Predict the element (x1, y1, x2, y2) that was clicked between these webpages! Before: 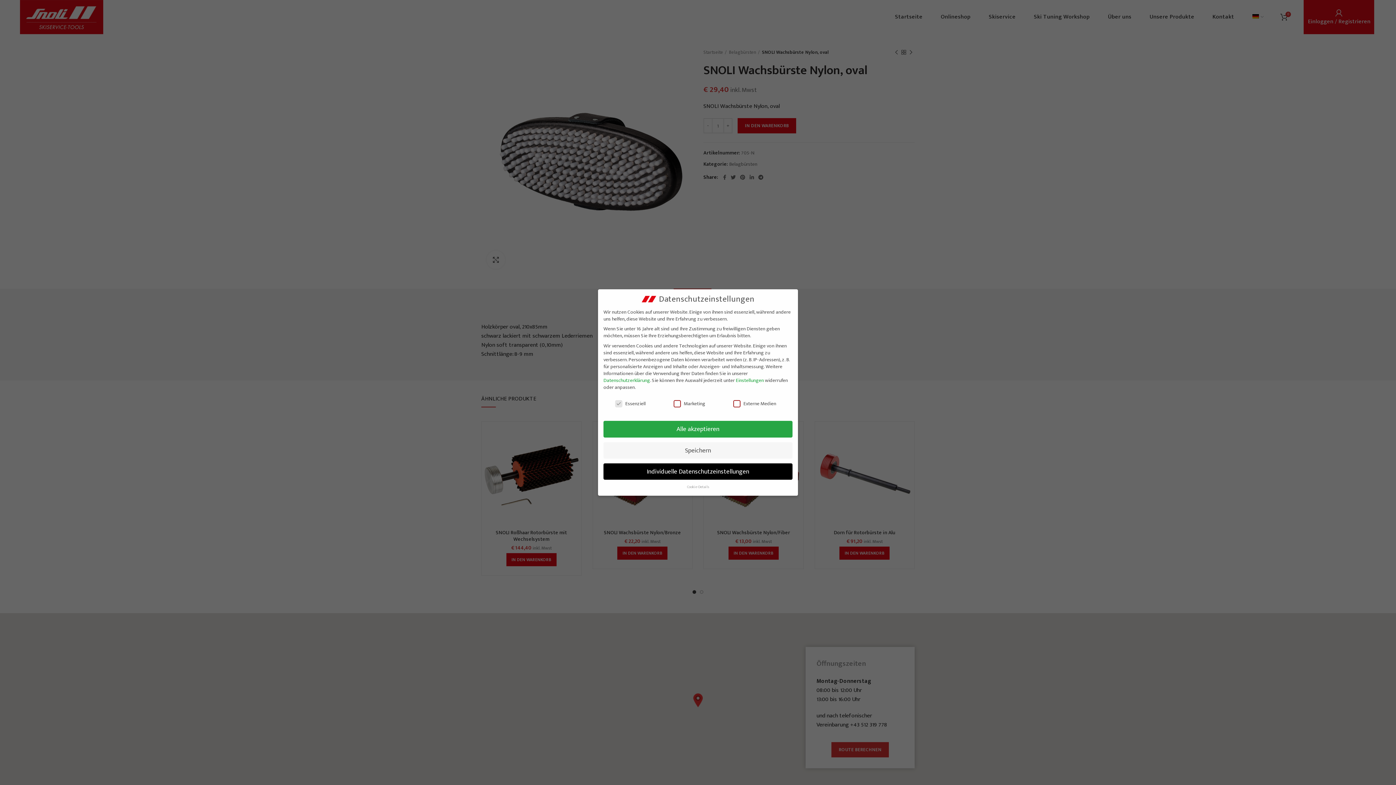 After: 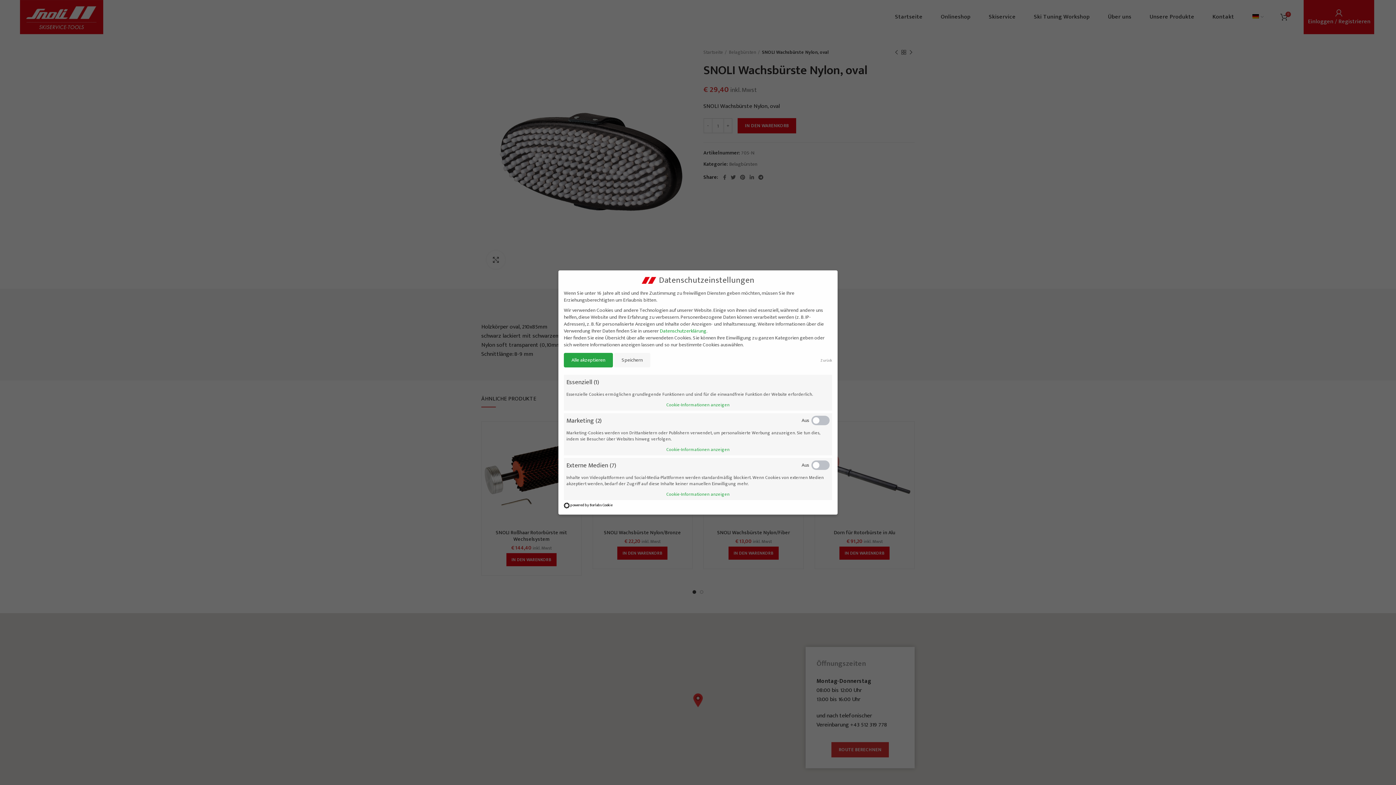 Action: bbox: (687, 484, 709, 490) label: Cookie-Details